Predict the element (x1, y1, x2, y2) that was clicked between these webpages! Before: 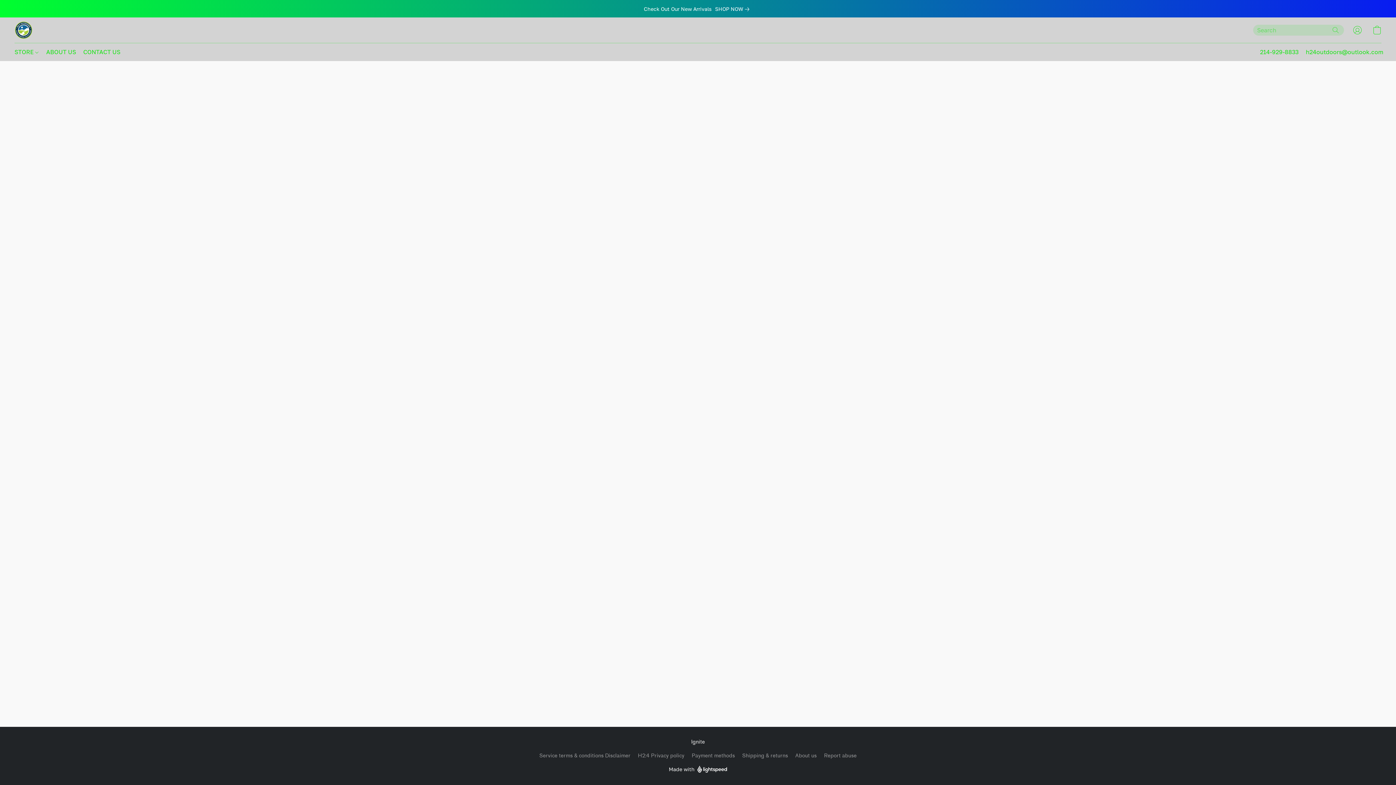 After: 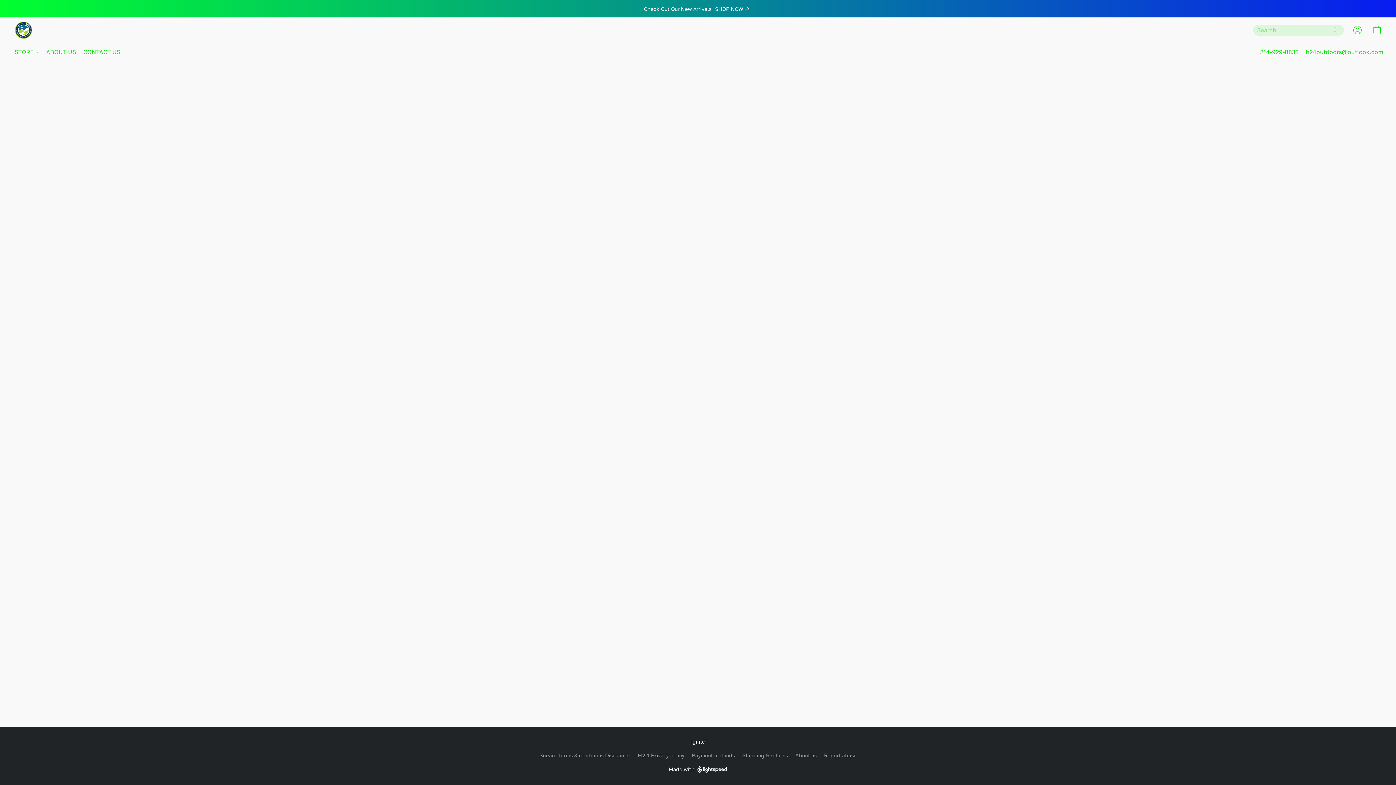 Action: label: Payment methods bbox: (691, 752, 735, 760)